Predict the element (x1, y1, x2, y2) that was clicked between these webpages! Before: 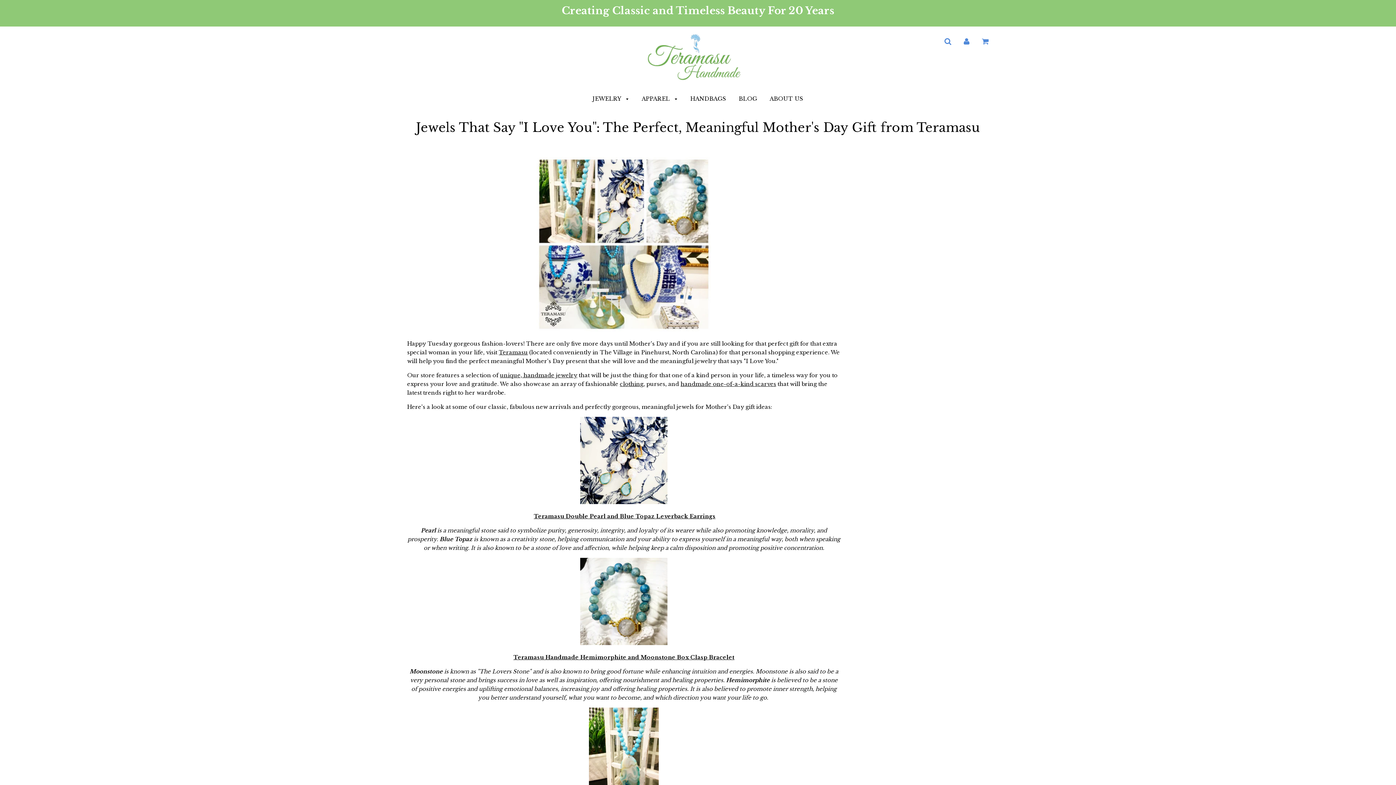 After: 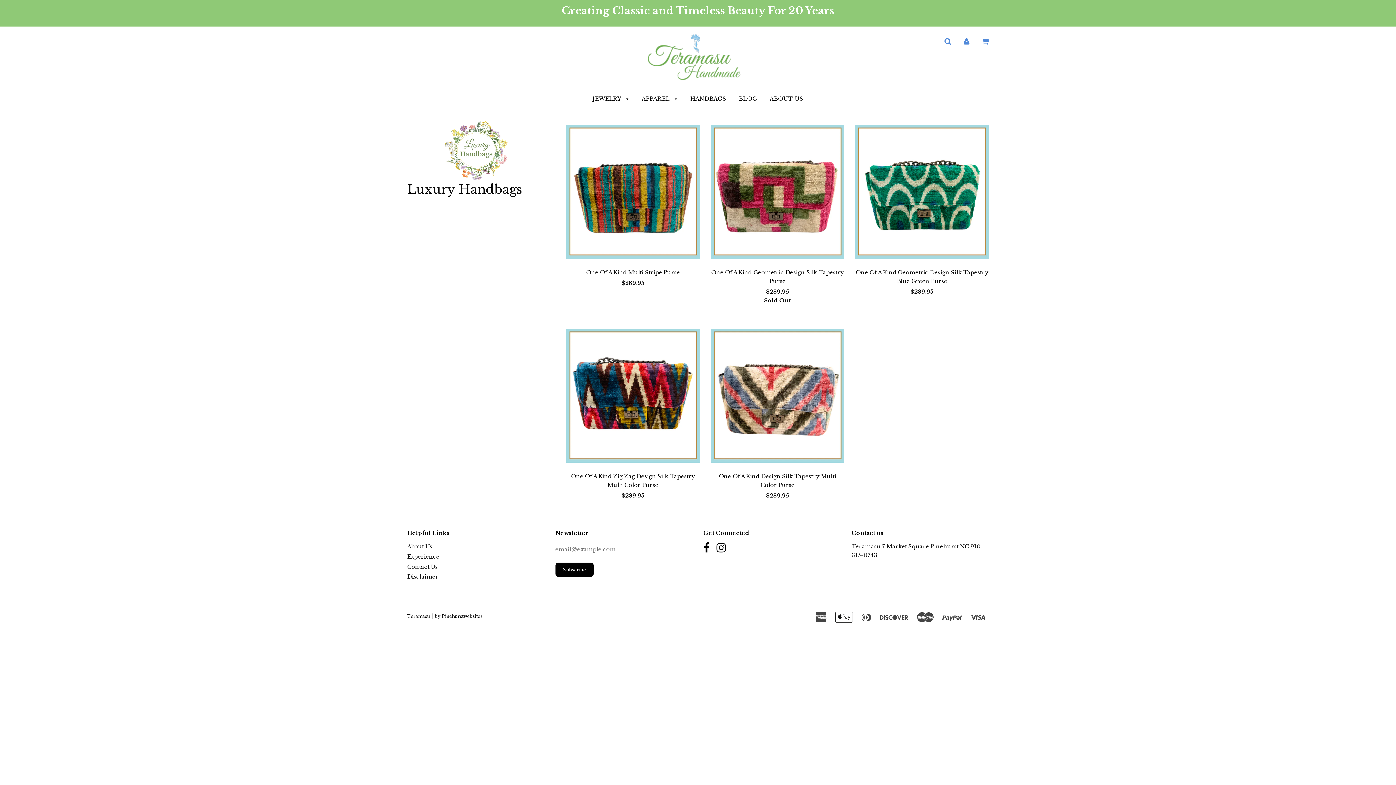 Action: label: HANDBAGS bbox: (685, 90, 732, 106)